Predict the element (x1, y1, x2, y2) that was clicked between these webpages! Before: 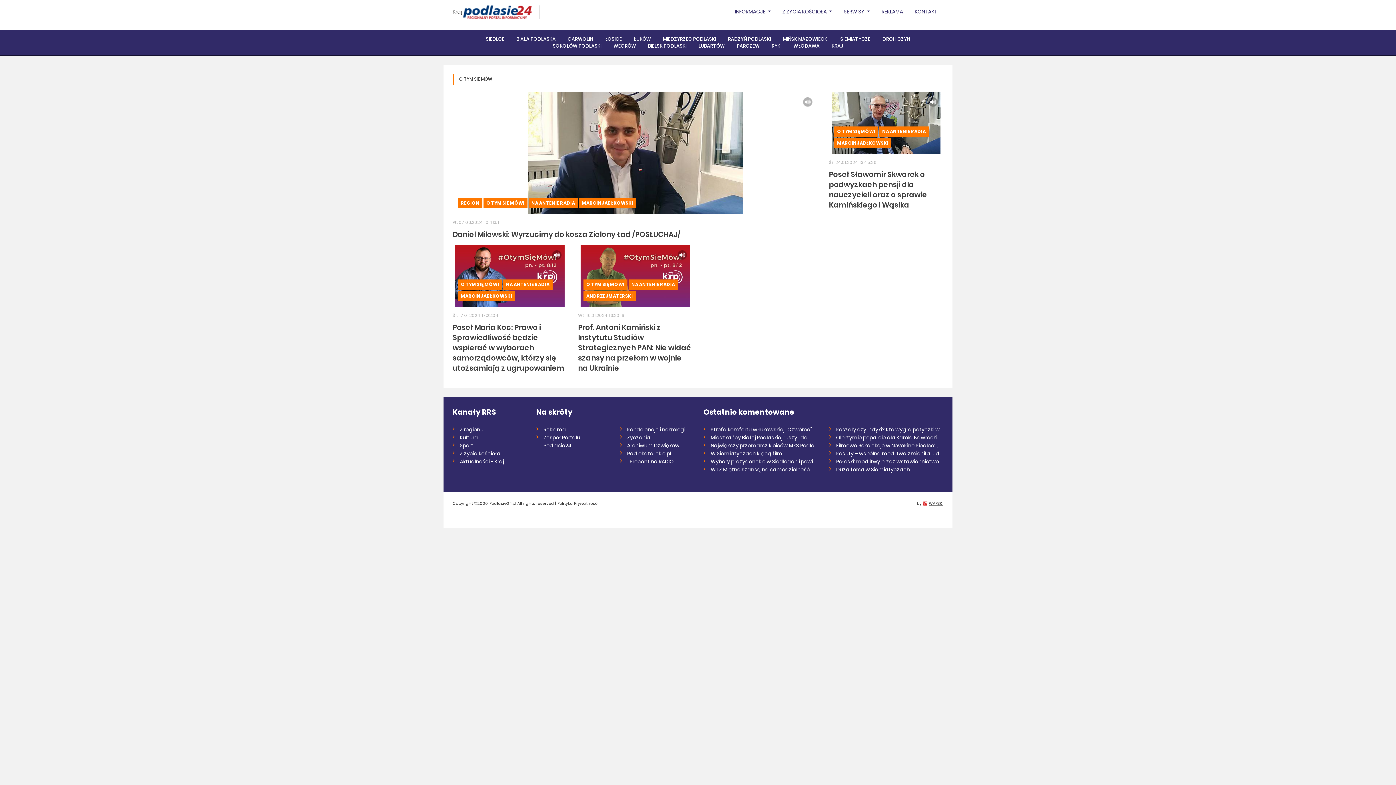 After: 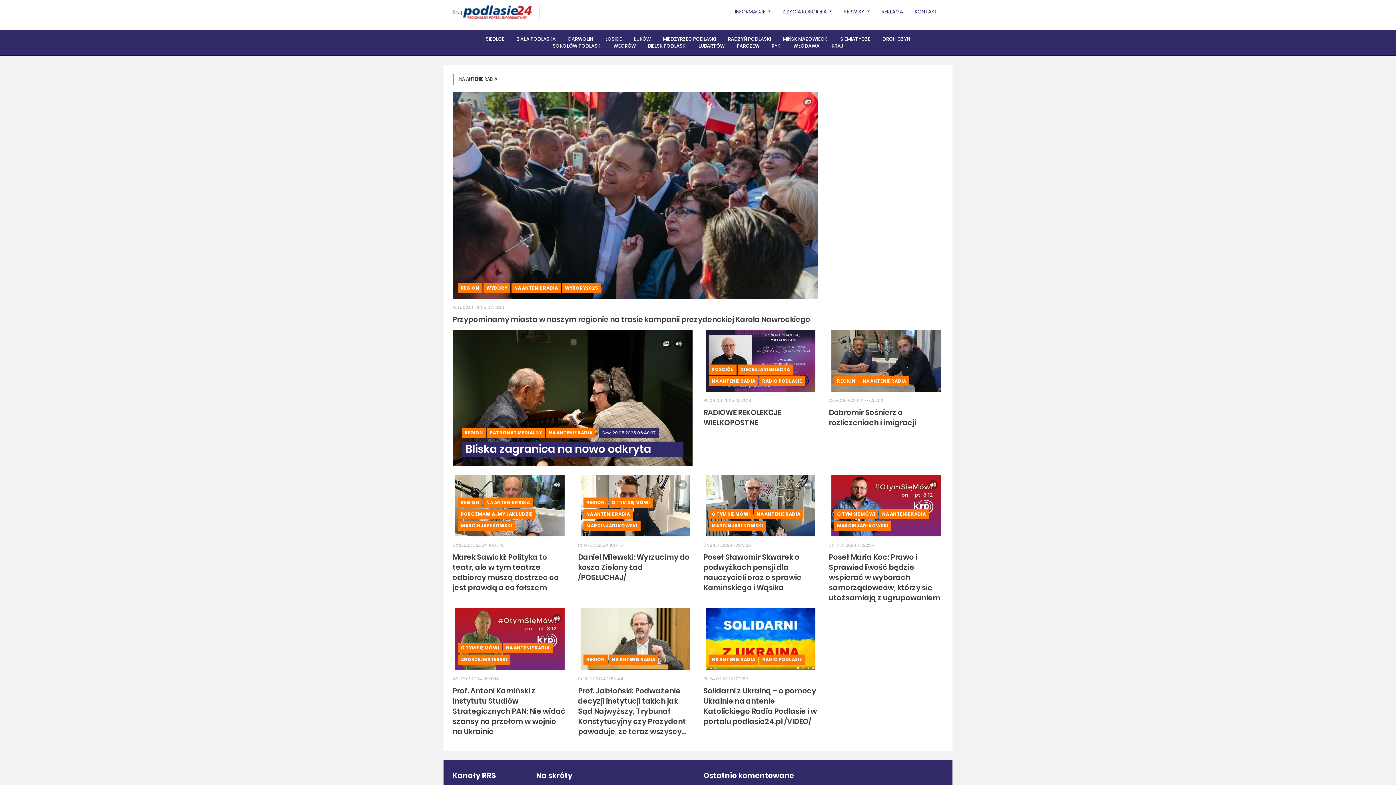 Action: bbox: (506, 281, 549, 287) label: NA ANTENIE RADIA